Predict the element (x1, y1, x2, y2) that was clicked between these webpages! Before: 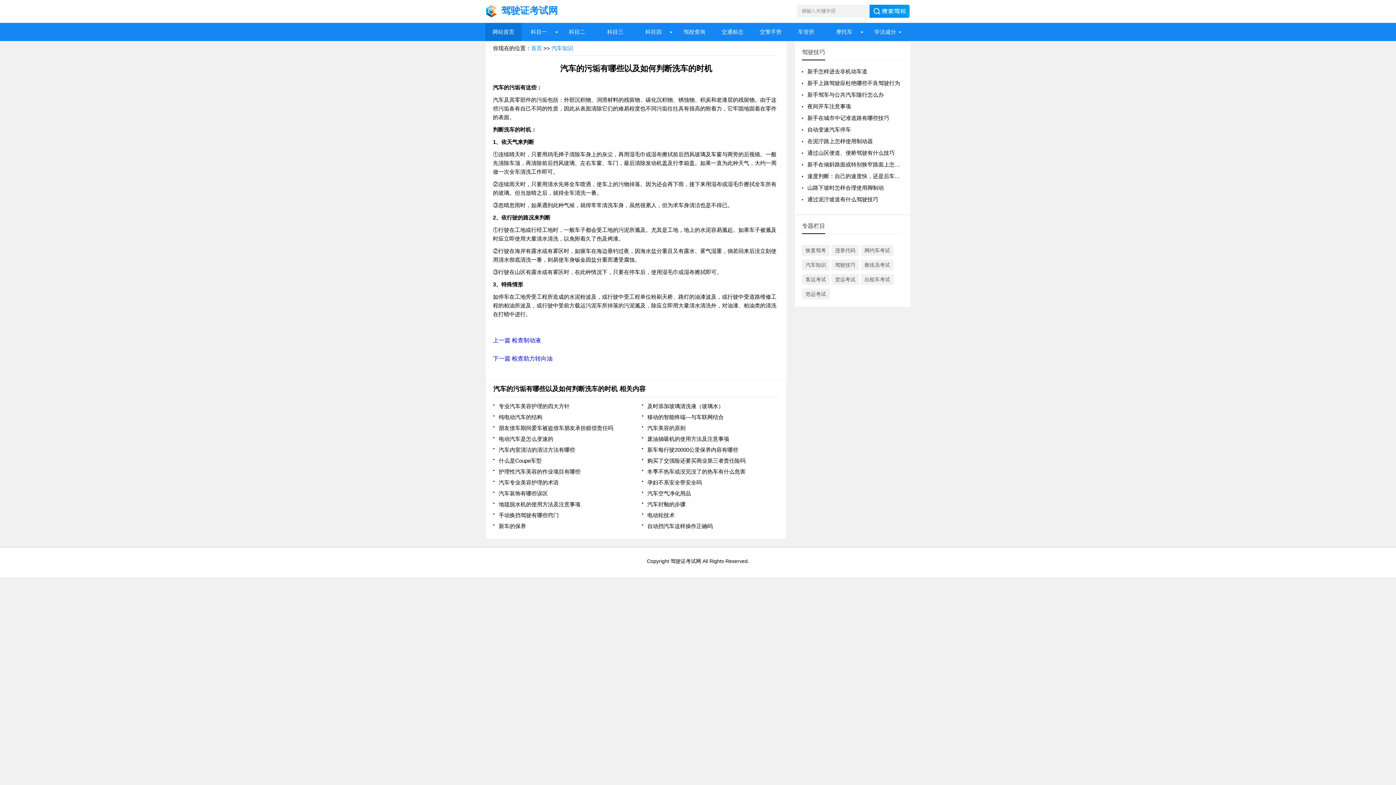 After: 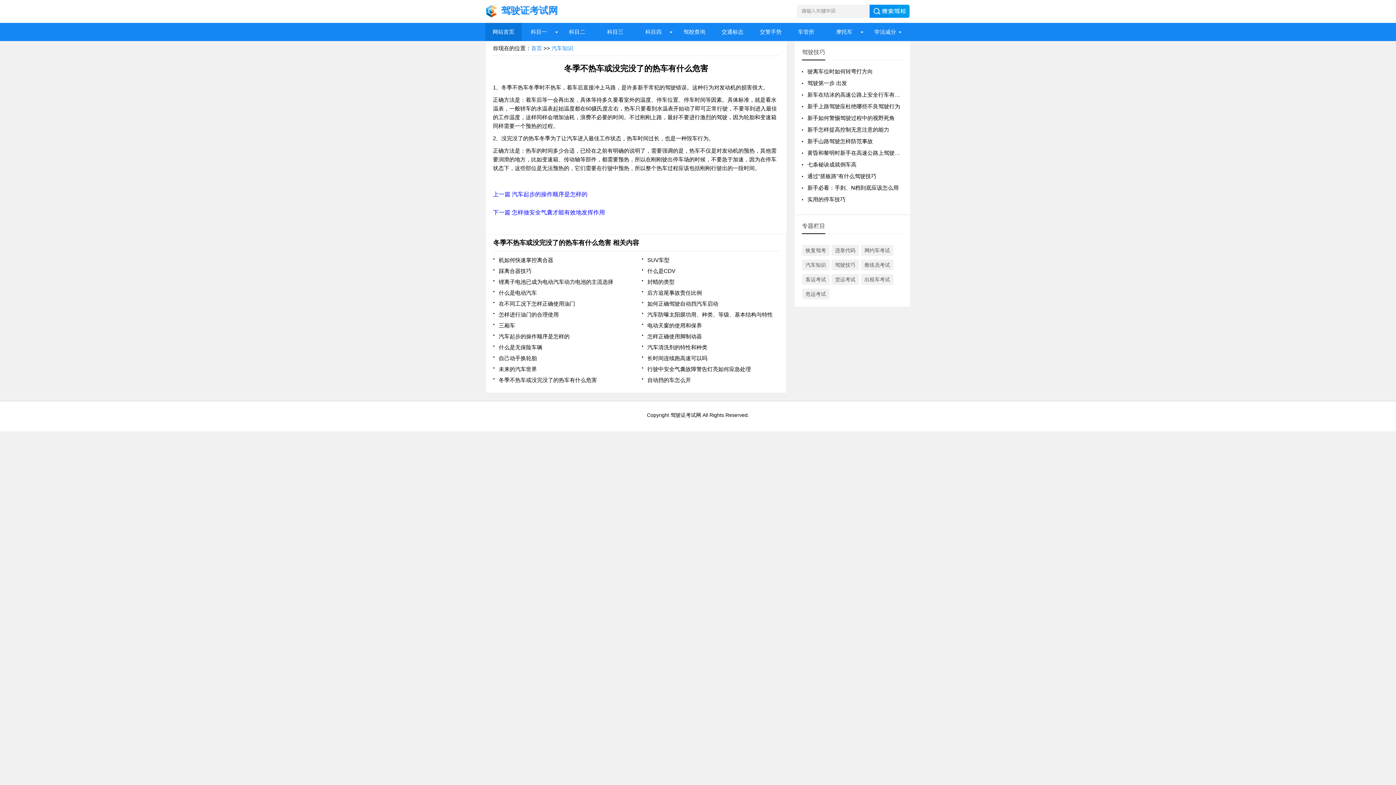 Action: label: 冬季不热车或没完没了的热车有什么危害 bbox: (642, 466, 779, 477)